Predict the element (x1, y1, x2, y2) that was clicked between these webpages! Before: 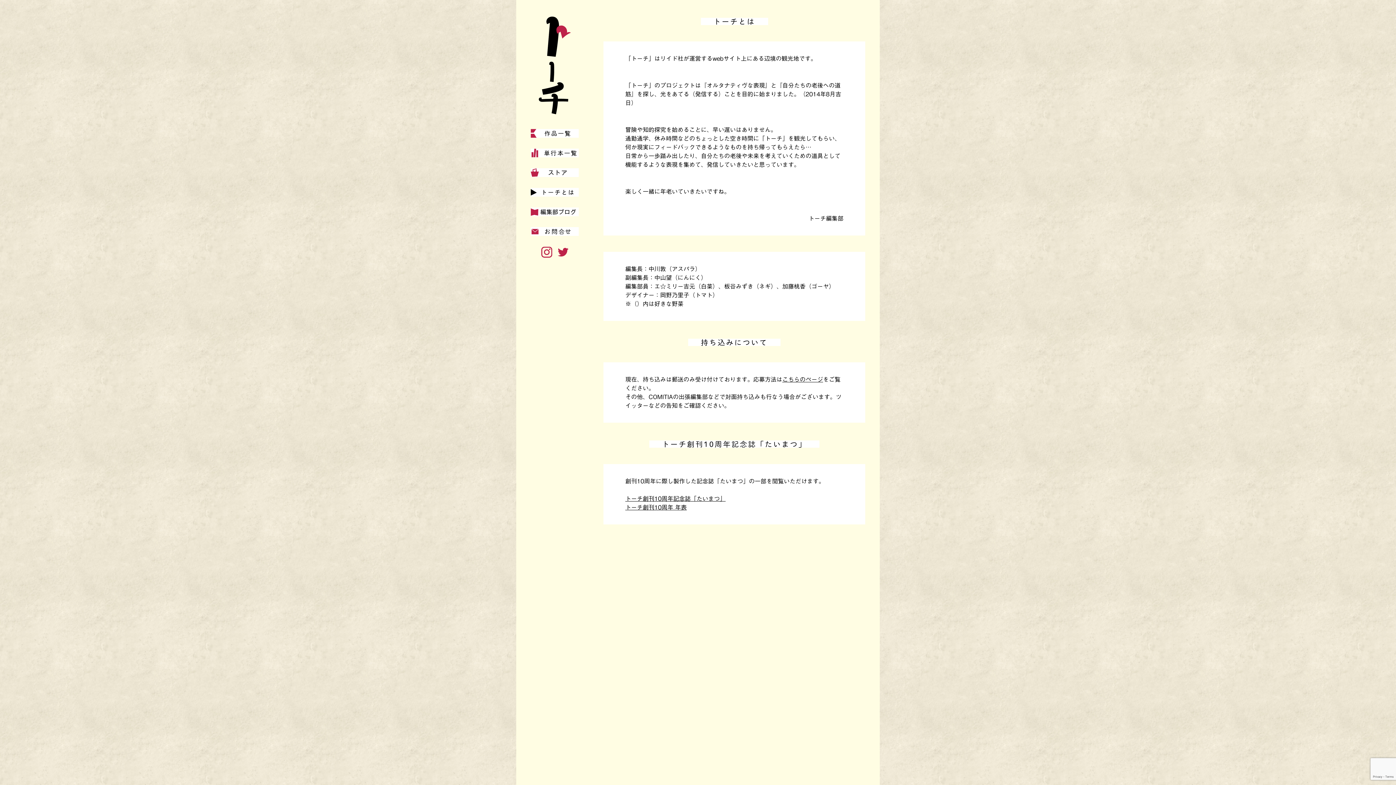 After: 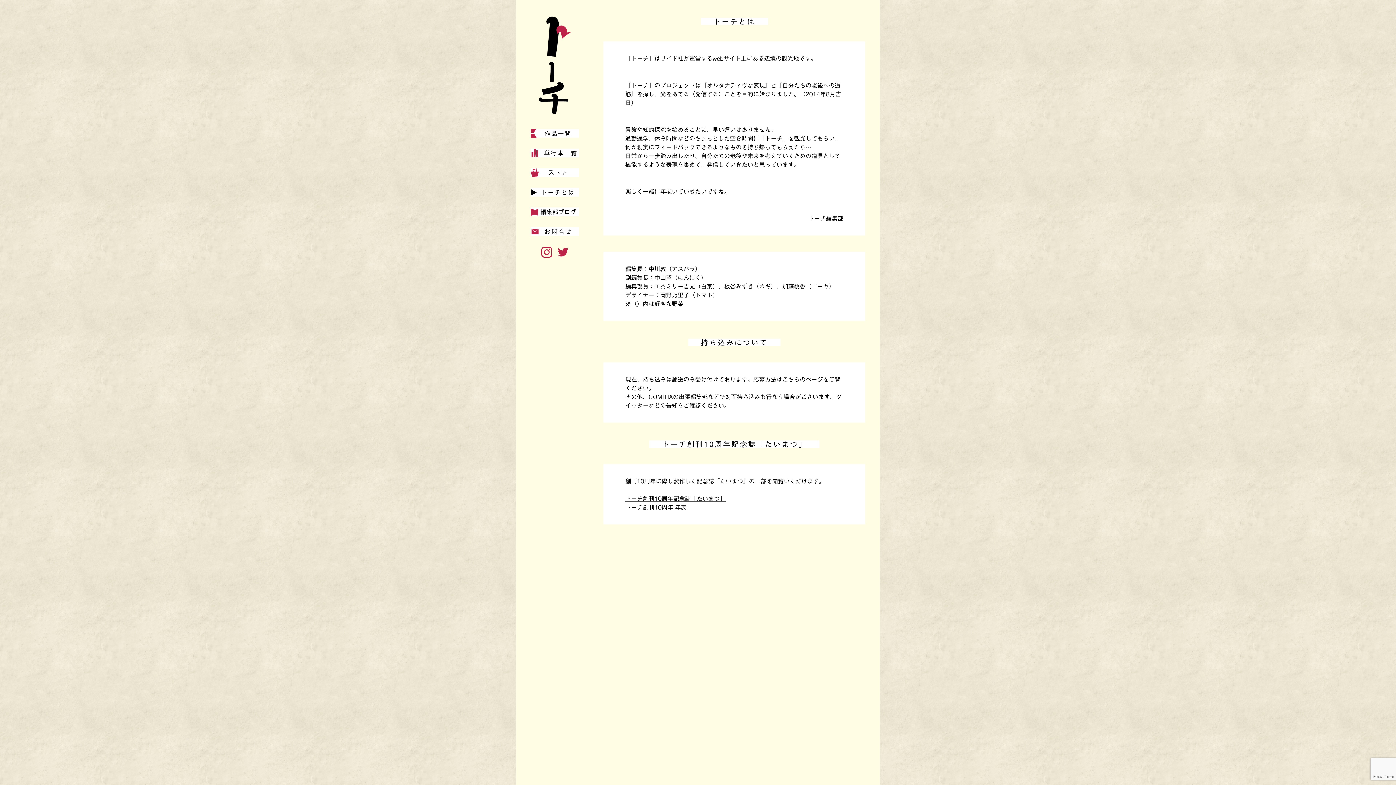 Action: label: こちらのページ bbox: (782, 376, 823, 382)